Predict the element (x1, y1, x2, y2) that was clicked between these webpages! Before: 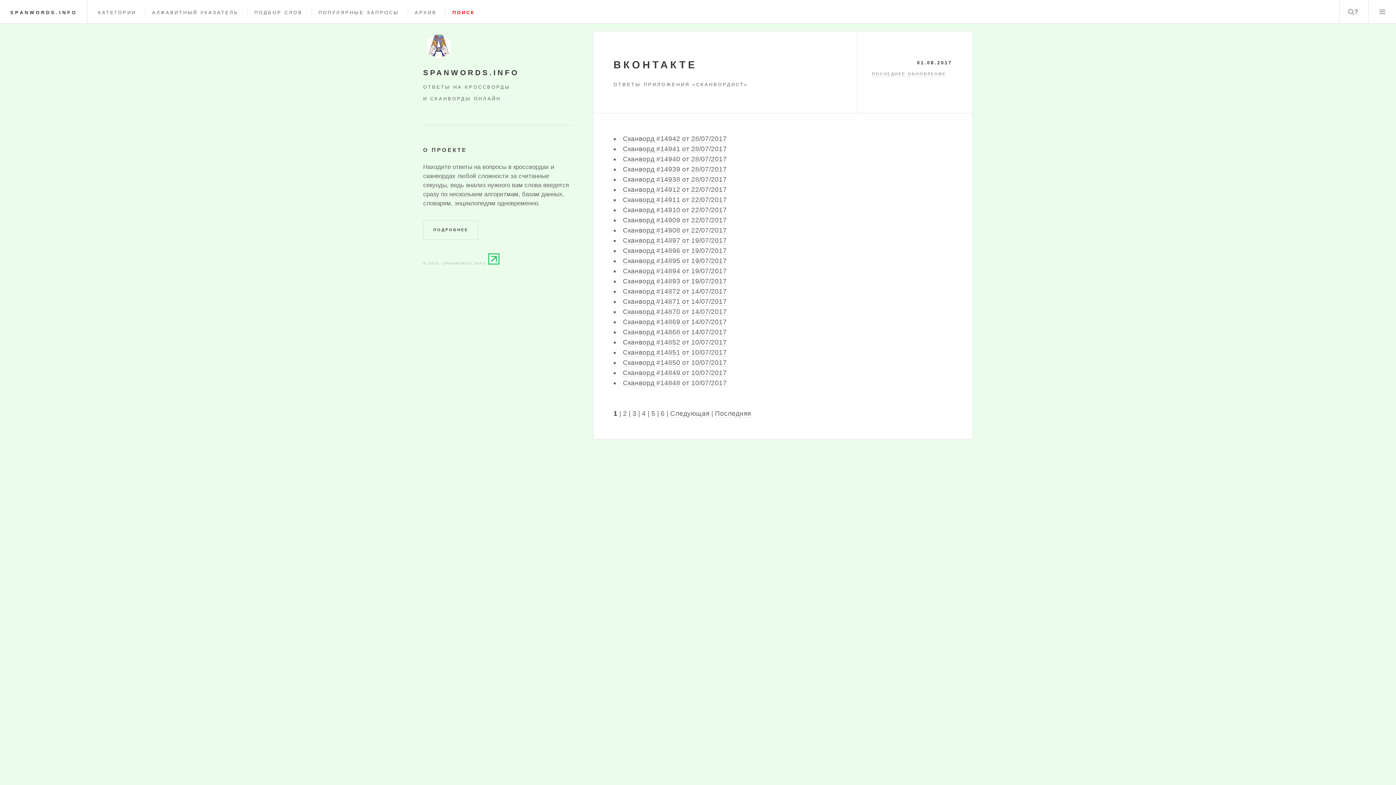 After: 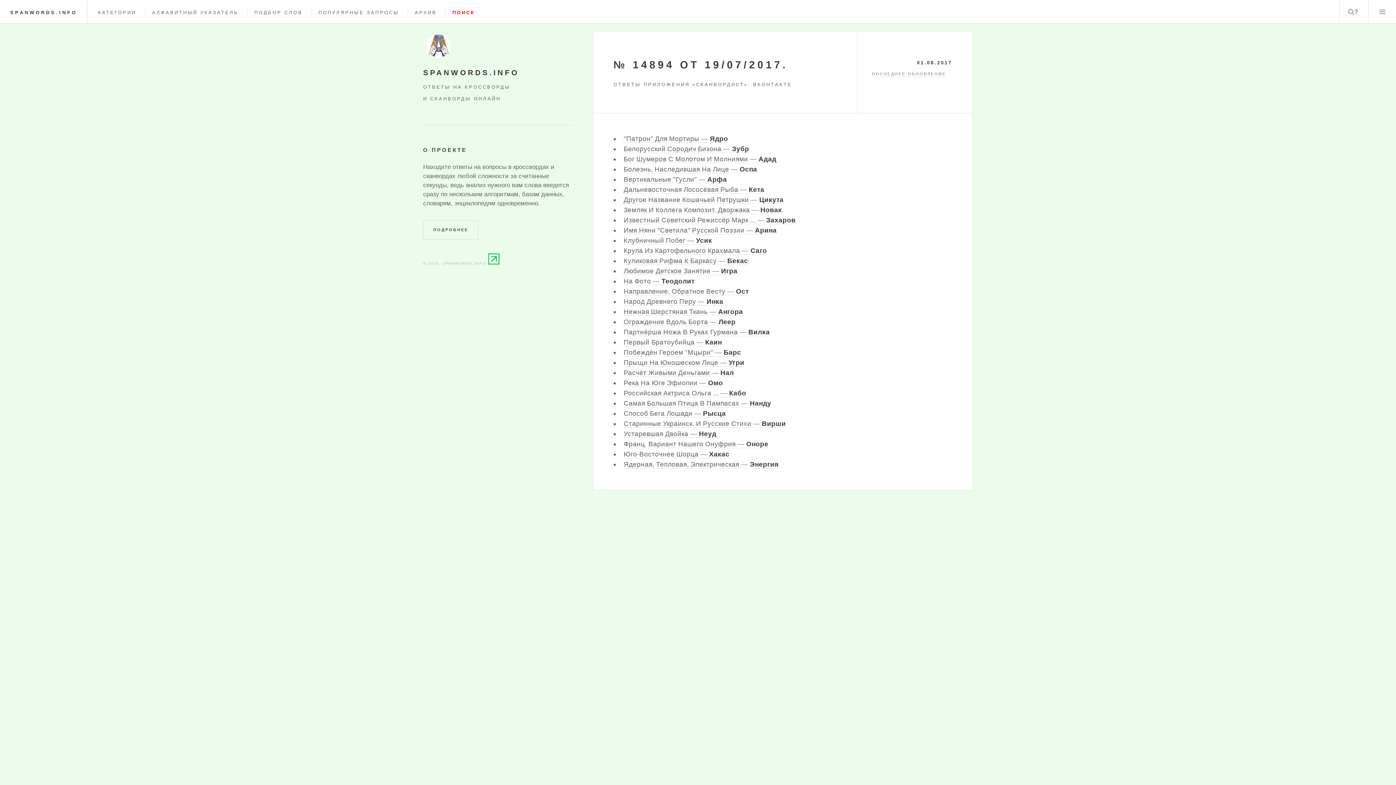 Action: bbox: (623, 267, 727, 275) label: Сканворд #14894 от 19/07/2017